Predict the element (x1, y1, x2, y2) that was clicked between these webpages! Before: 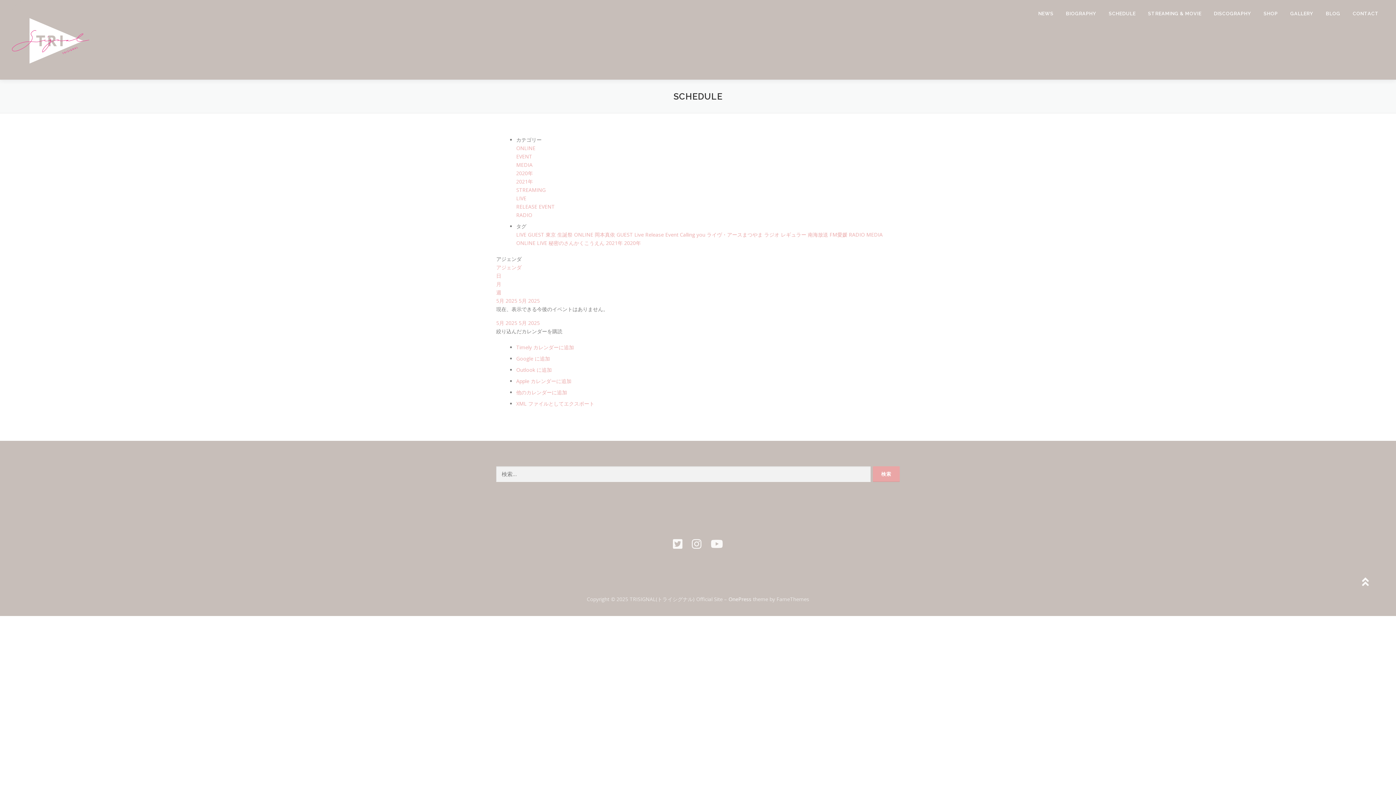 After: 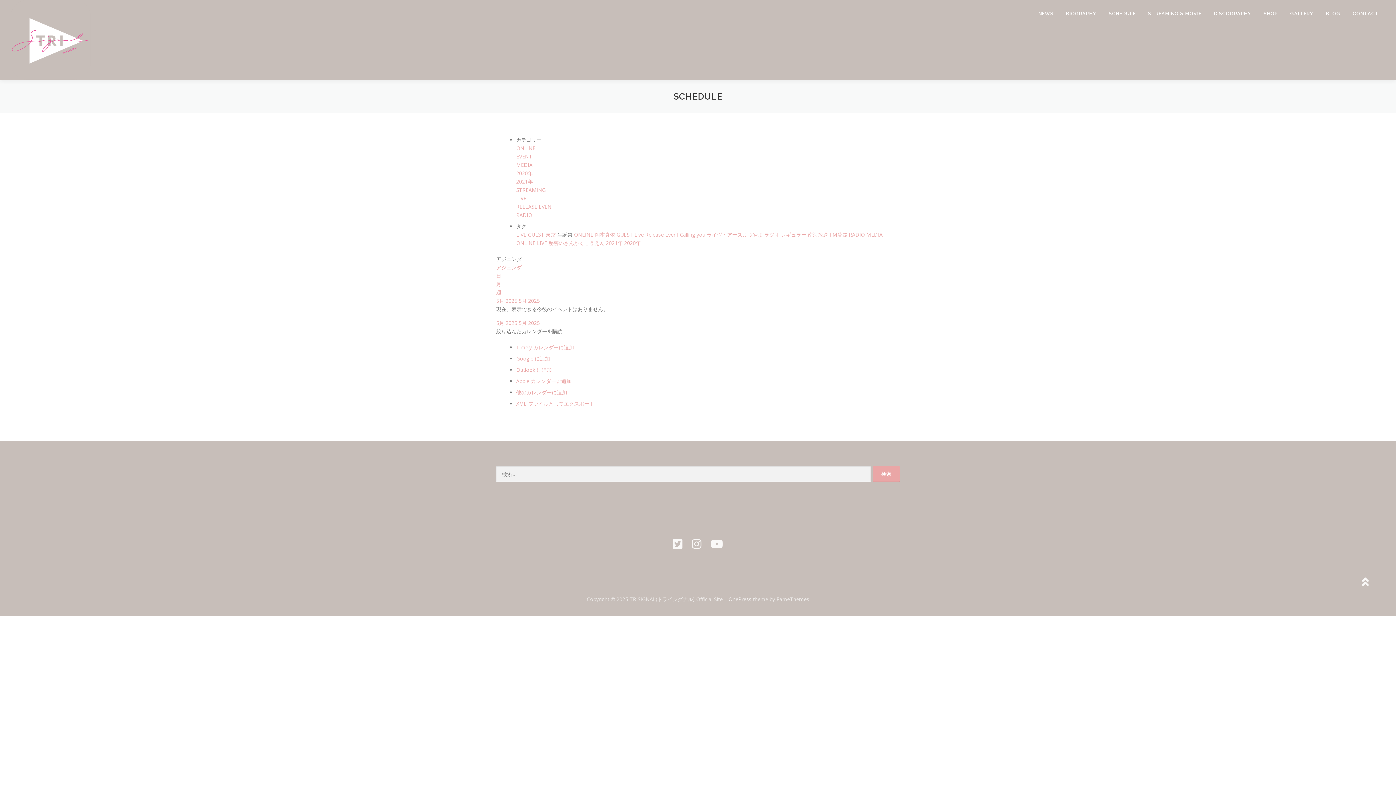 Action: label: 生誕祭  bbox: (557, 231, 574, 238)